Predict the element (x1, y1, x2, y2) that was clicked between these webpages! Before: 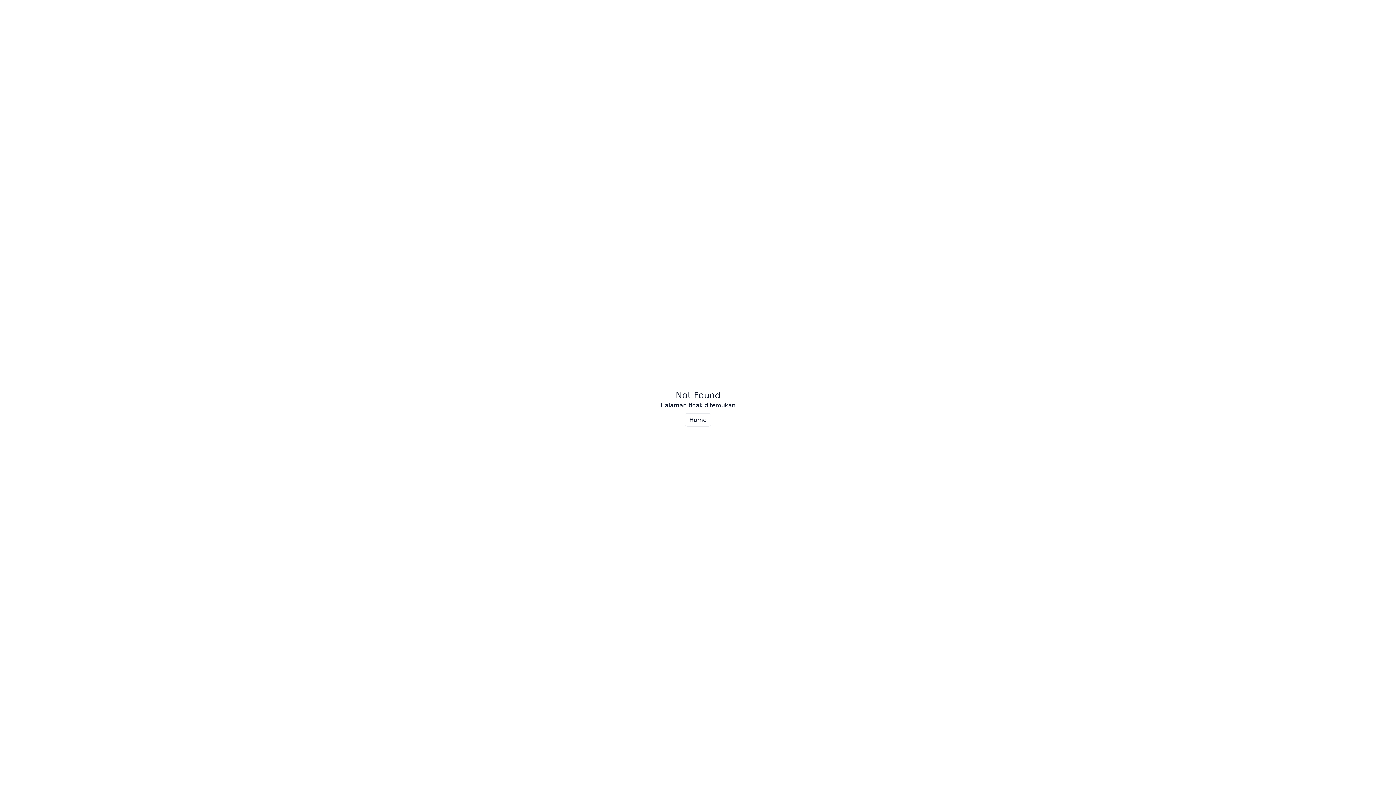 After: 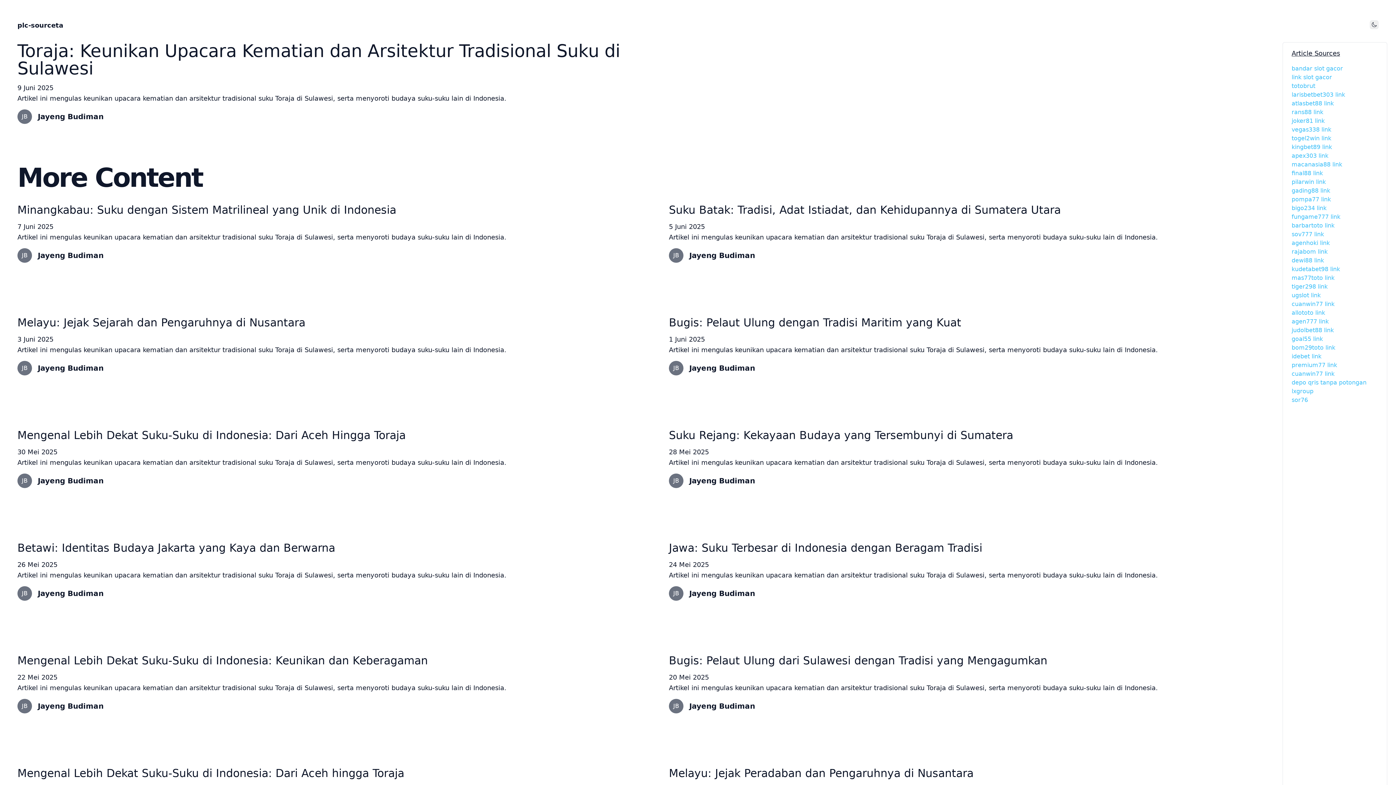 Action: bbox: (684, 413, 711, 426) label: Home